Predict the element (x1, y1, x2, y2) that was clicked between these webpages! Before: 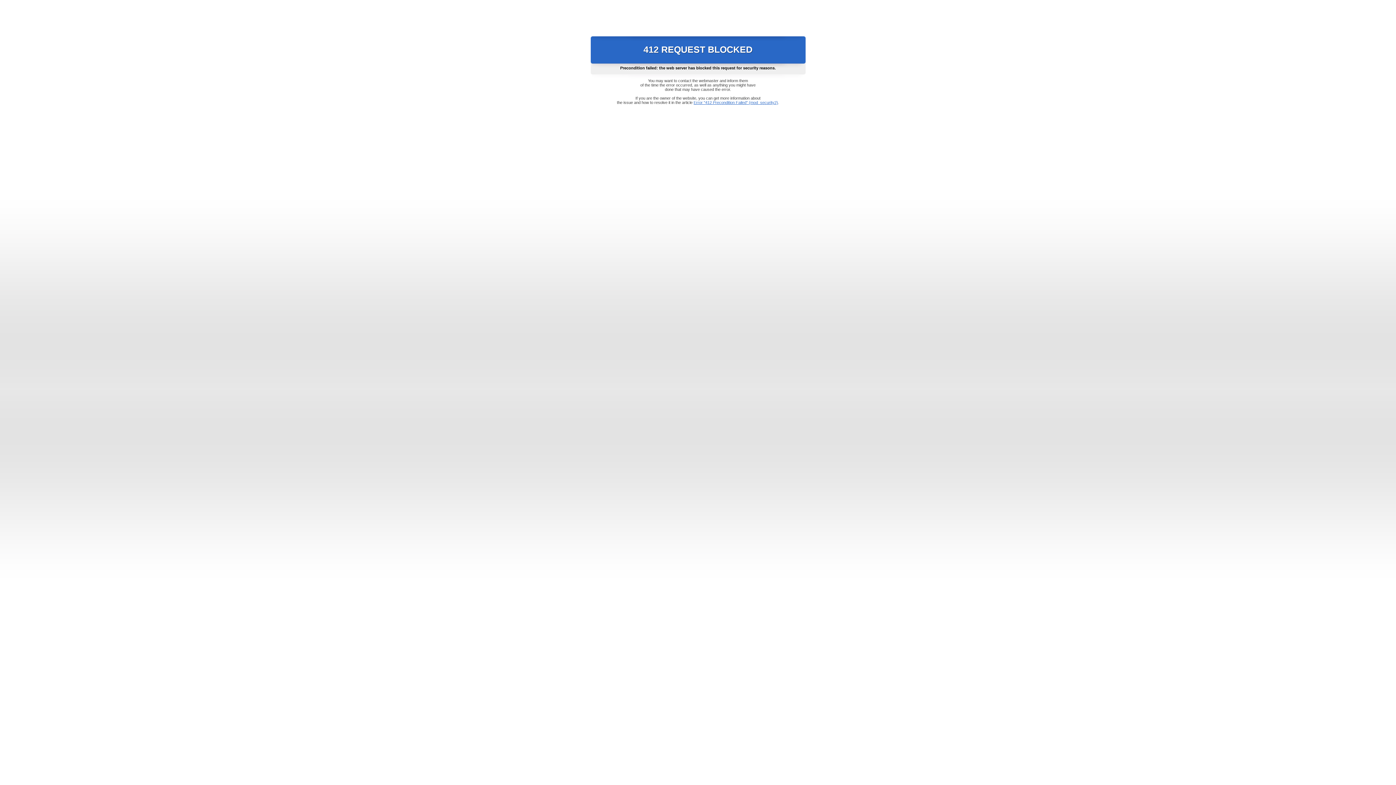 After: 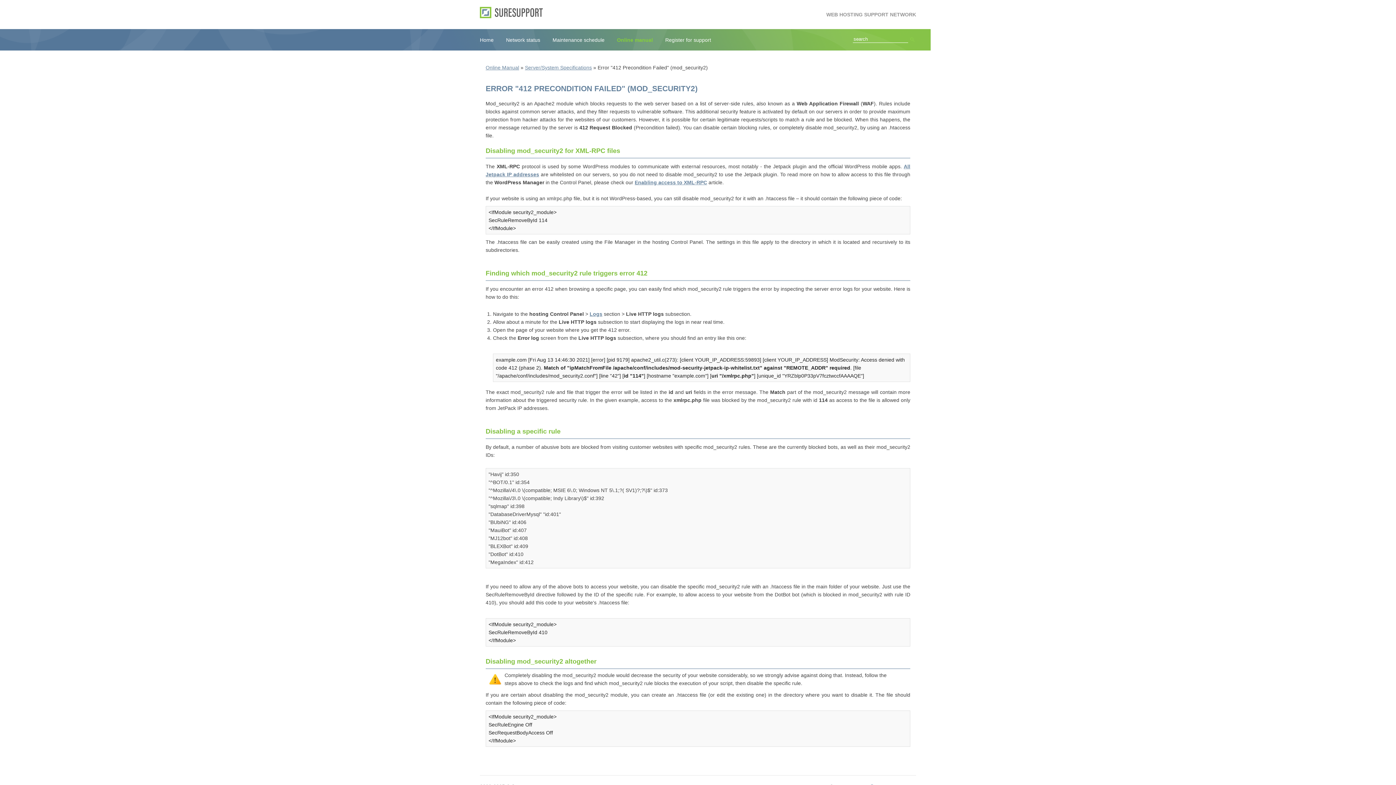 Action: bbox: (693, 100, 778, 104) label: Error "412 Precondition Failed" (mod_security2)